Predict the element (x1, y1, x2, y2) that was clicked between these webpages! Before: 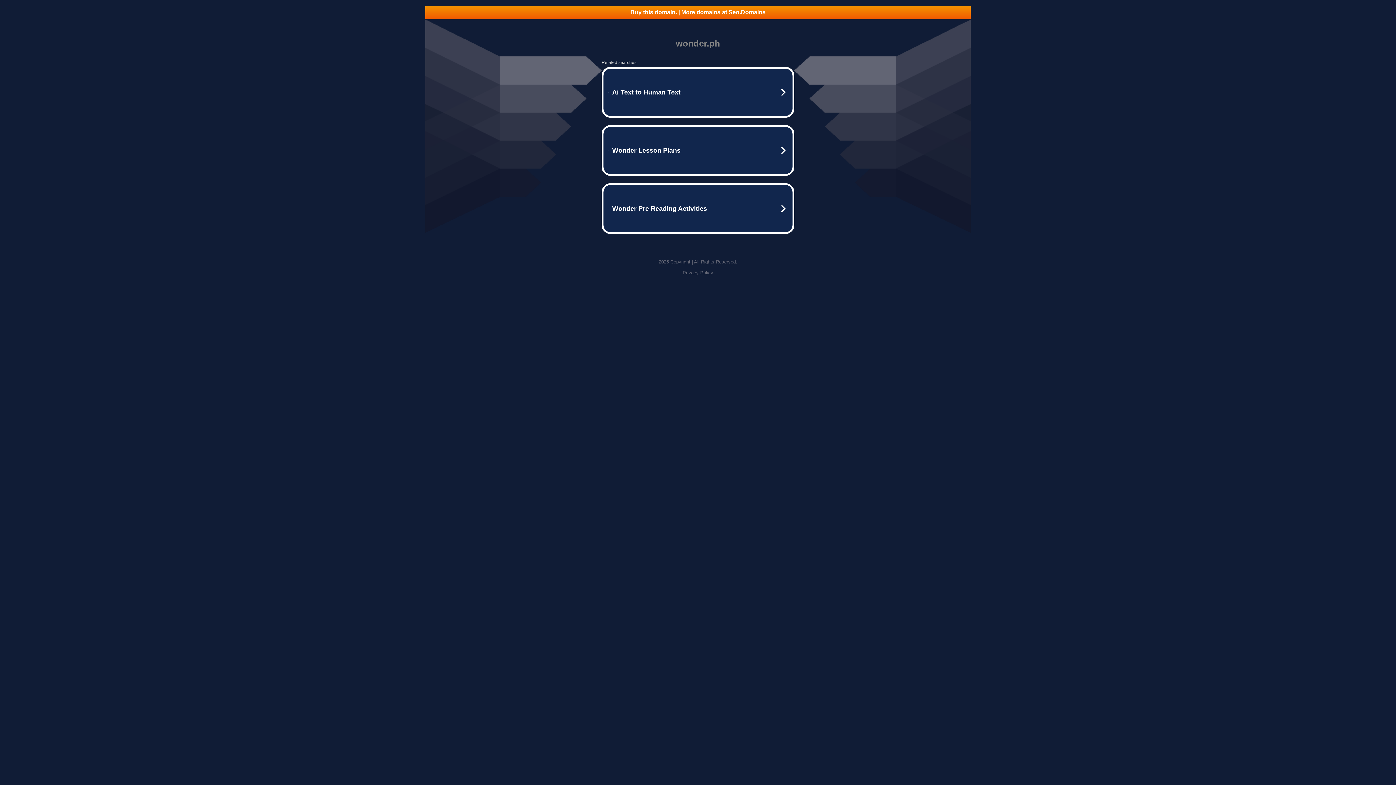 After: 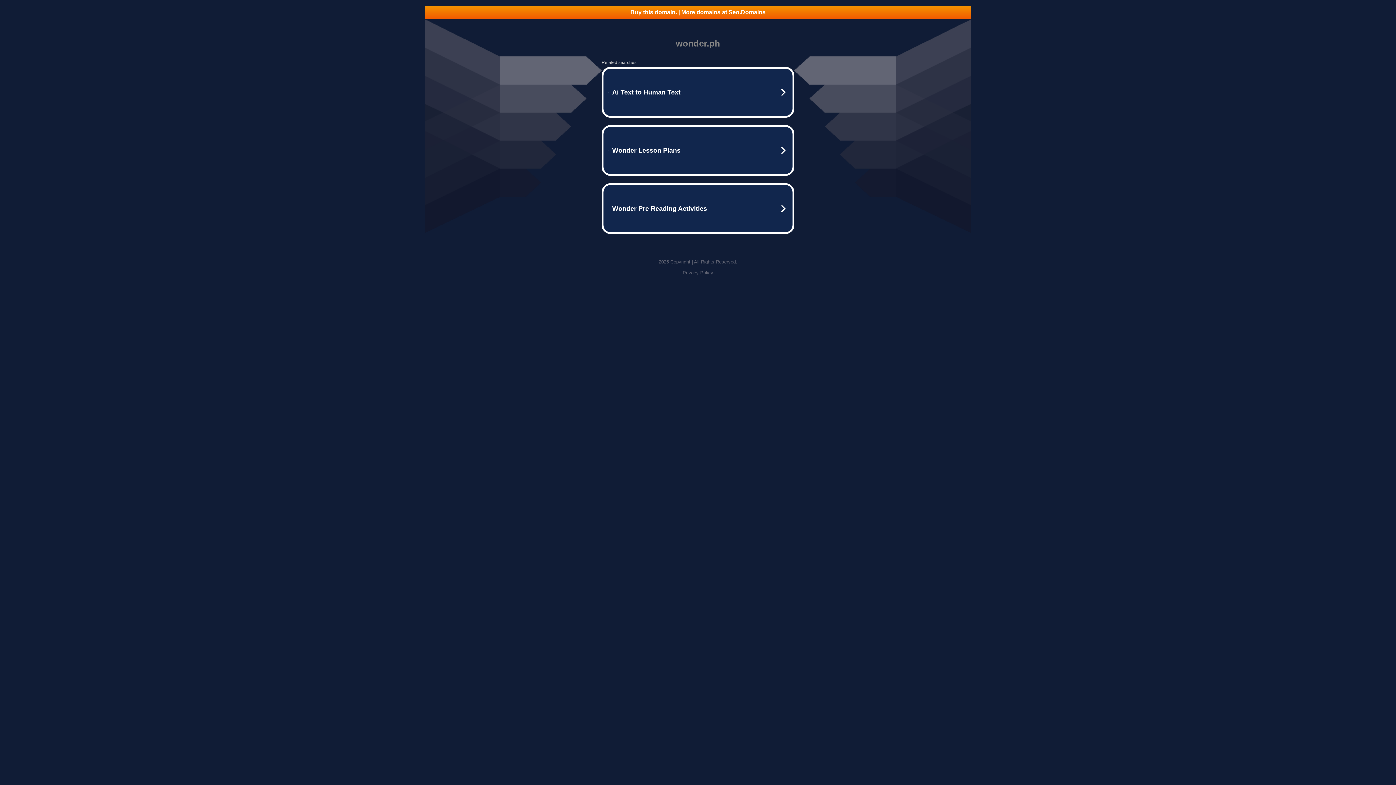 Action: label: Privacy Policy bbox: (682, 270, 713, 275)